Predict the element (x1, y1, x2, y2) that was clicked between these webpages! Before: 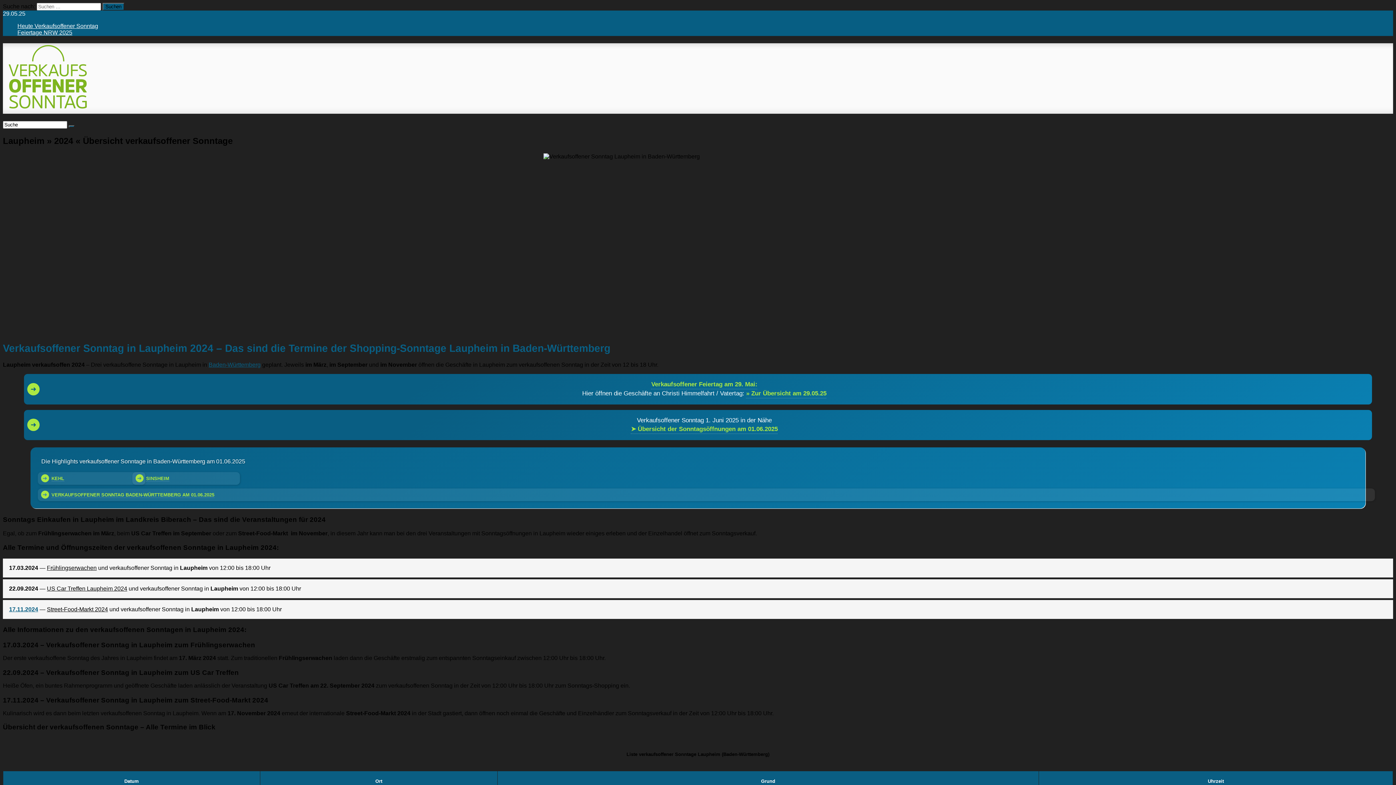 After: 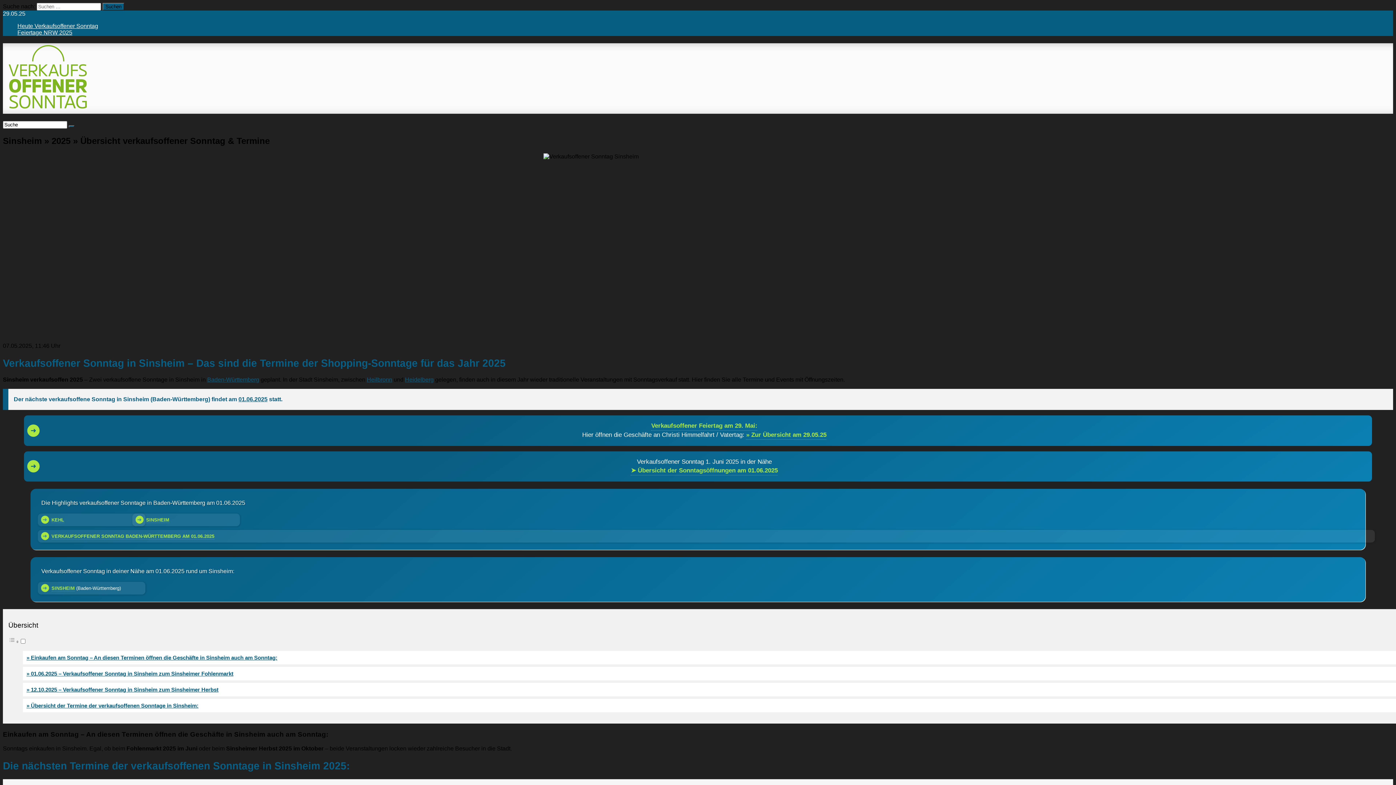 Action: bbox: (132, 472, 239, 484) label: SINSHEIM